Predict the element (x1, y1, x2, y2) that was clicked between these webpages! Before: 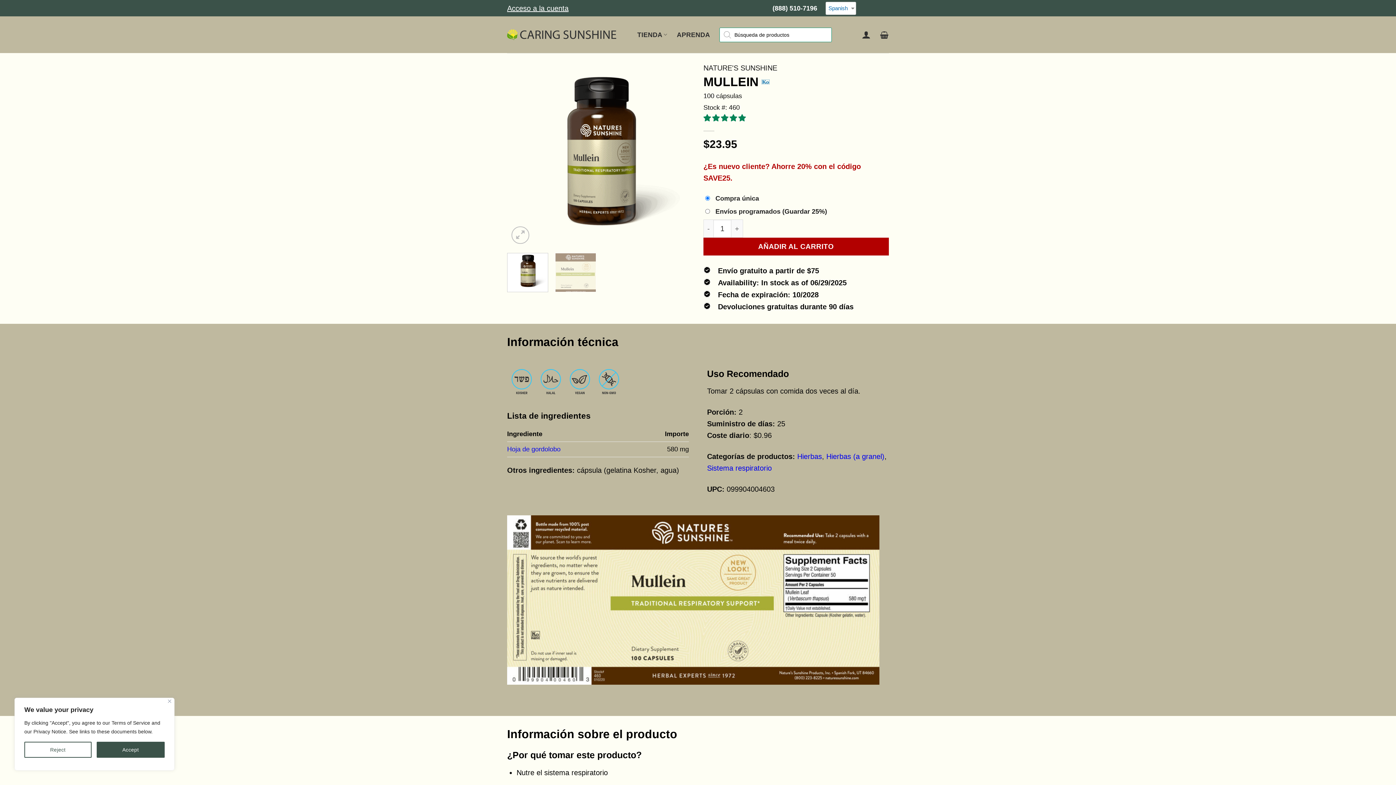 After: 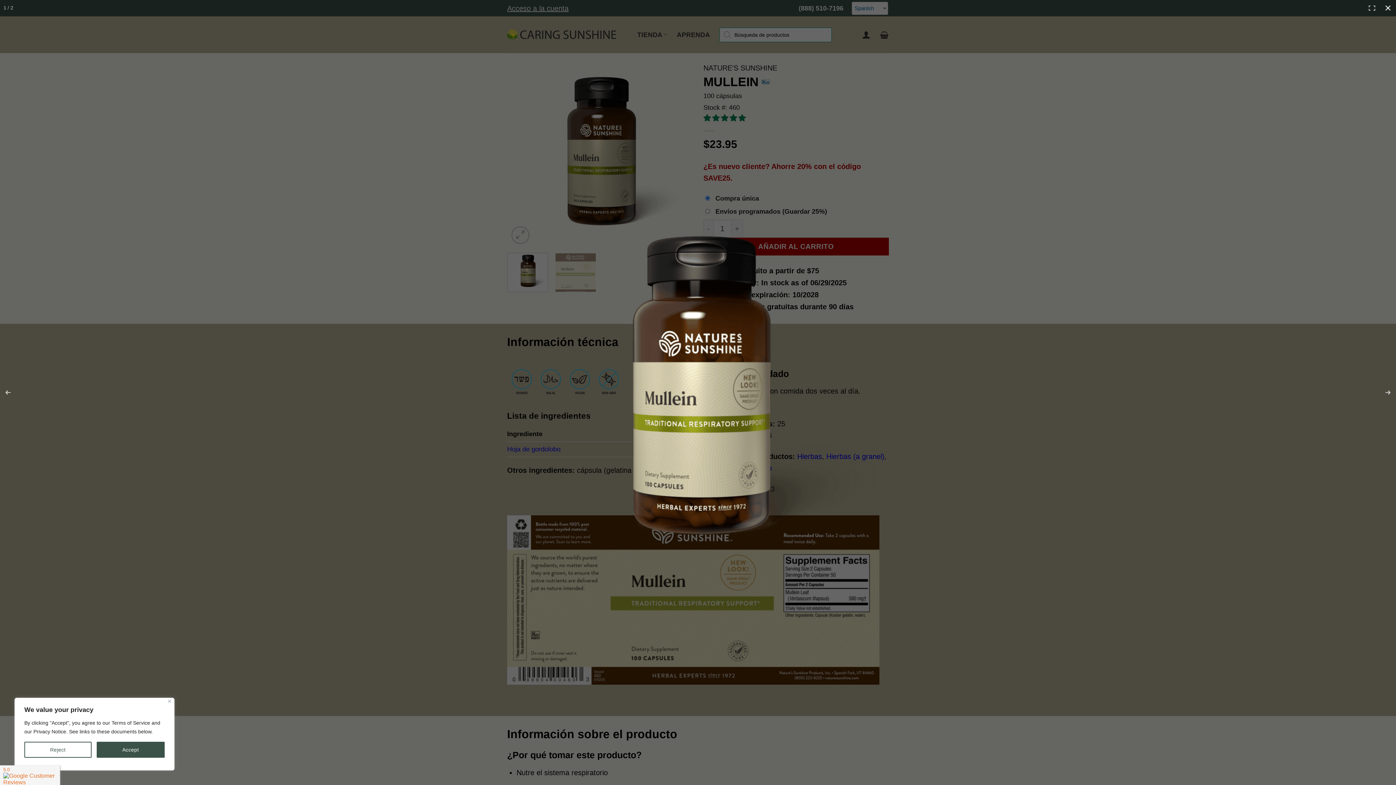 Action: bbox: (507, 150, 692, 158)